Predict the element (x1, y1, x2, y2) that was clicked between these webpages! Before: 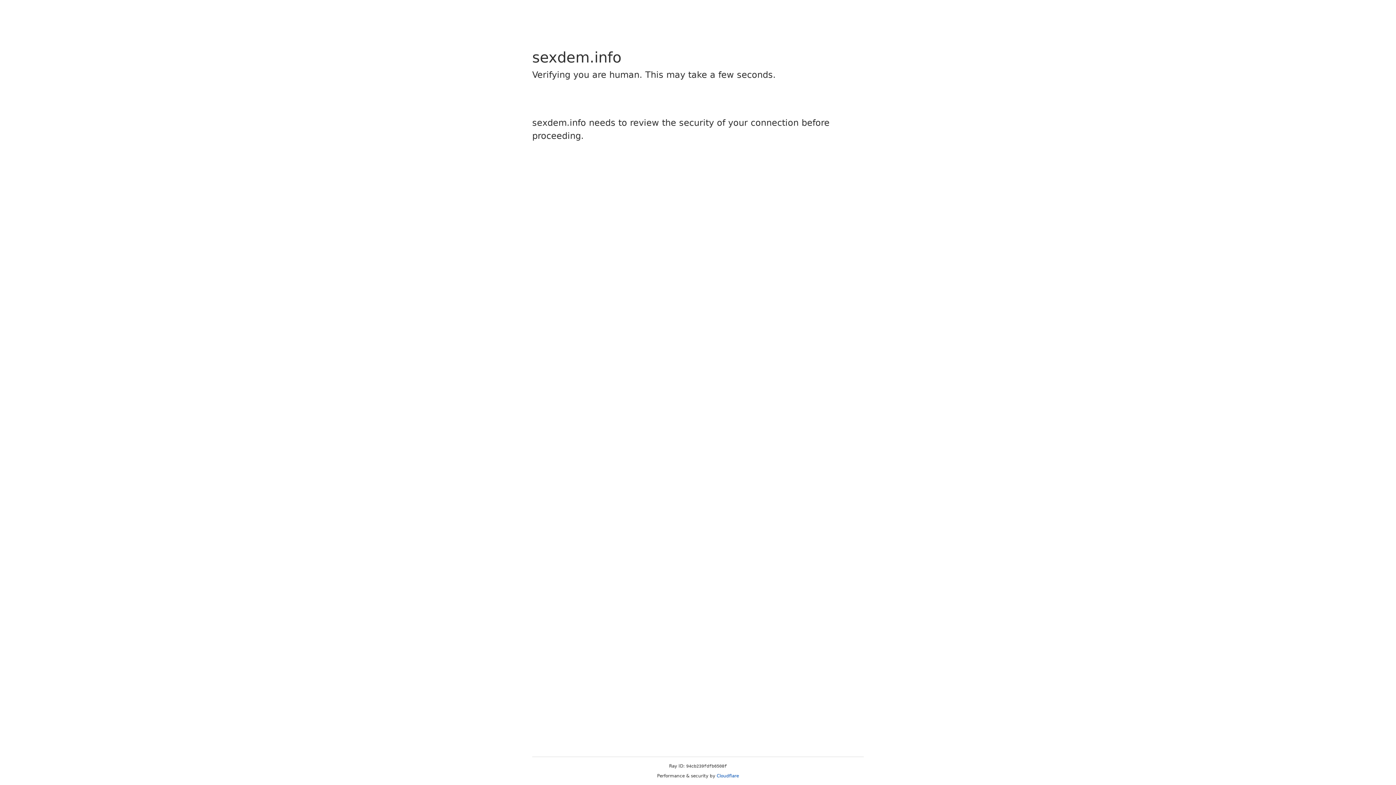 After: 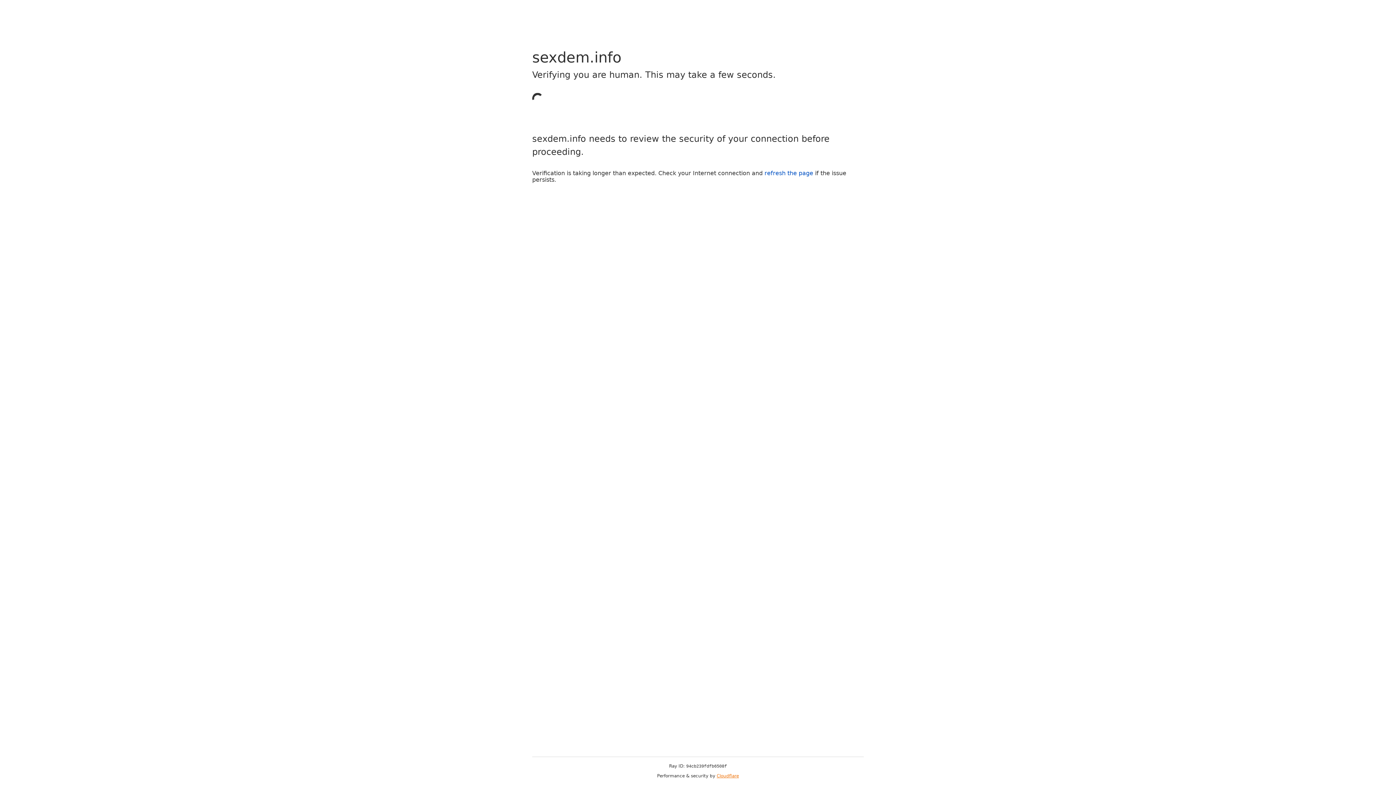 Action: bbox: (716, 773, 739, 778) label: Cloudflare